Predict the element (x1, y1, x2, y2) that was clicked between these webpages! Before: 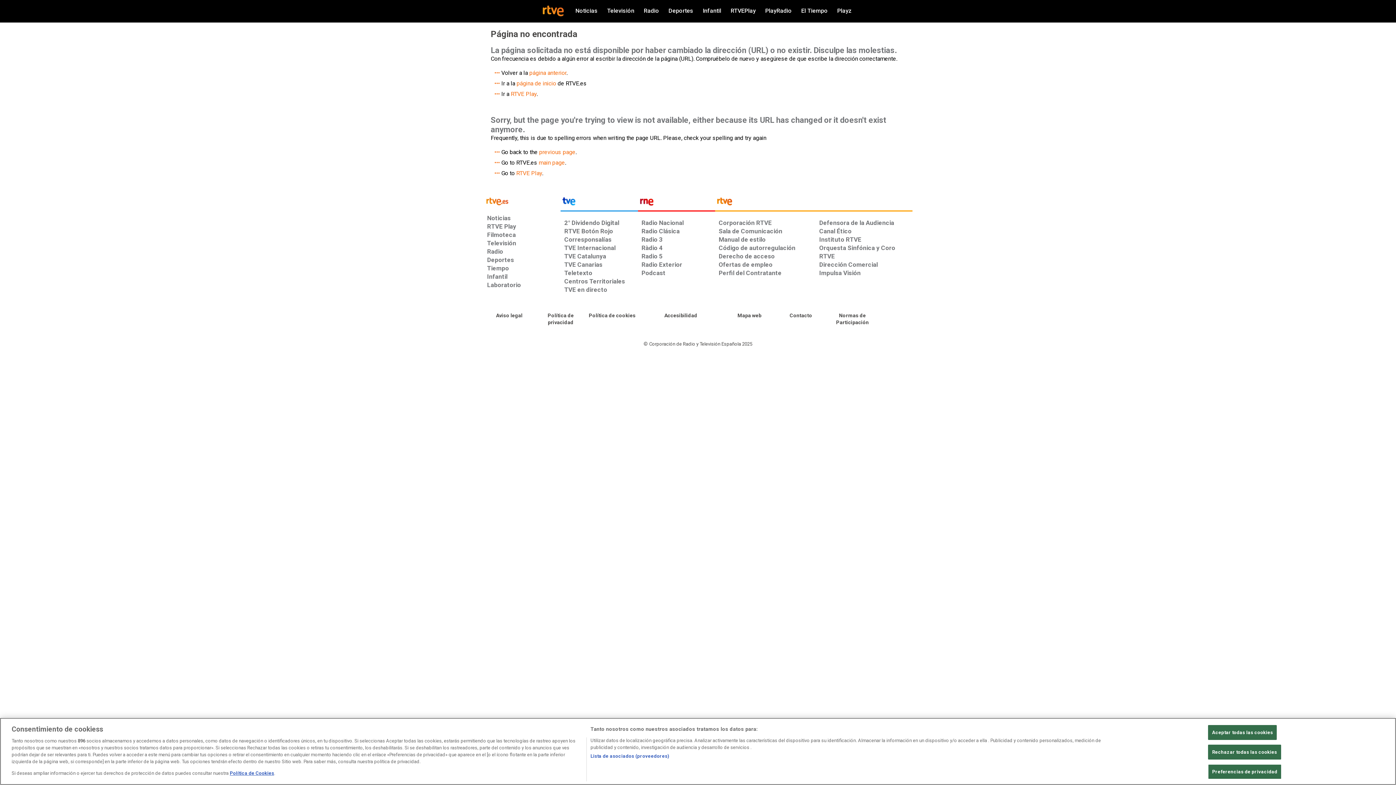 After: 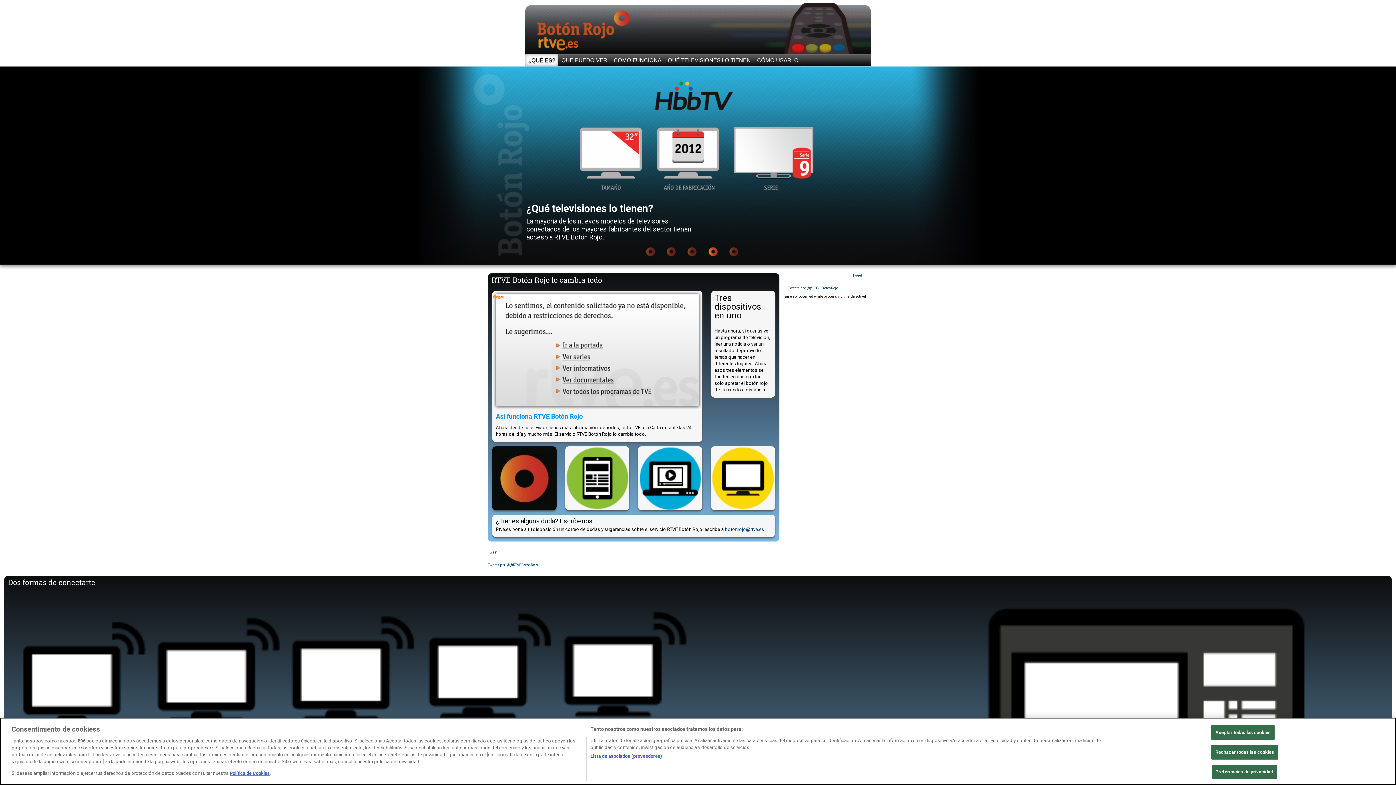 Action: bbox: (560, 227, 638, 235) label: RTVE Botón Rojo